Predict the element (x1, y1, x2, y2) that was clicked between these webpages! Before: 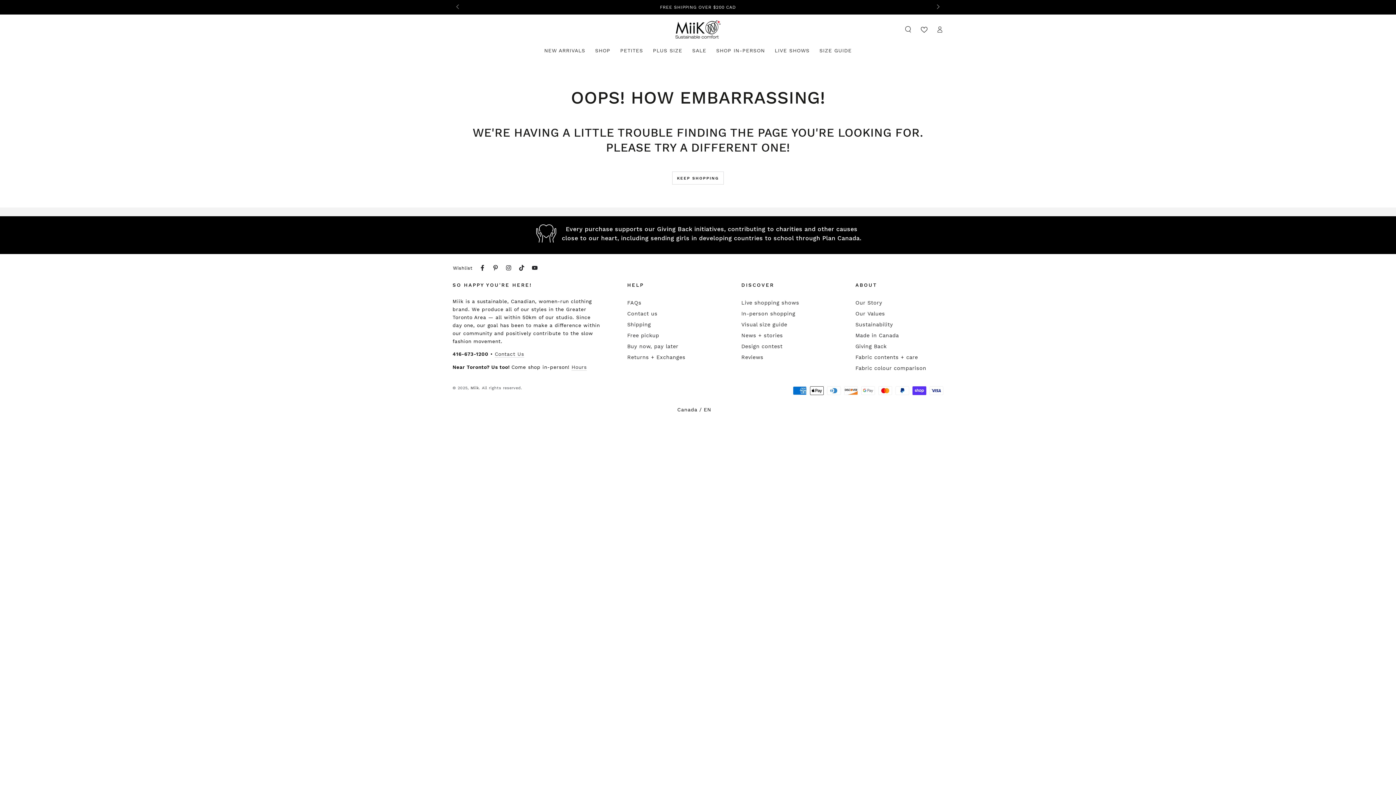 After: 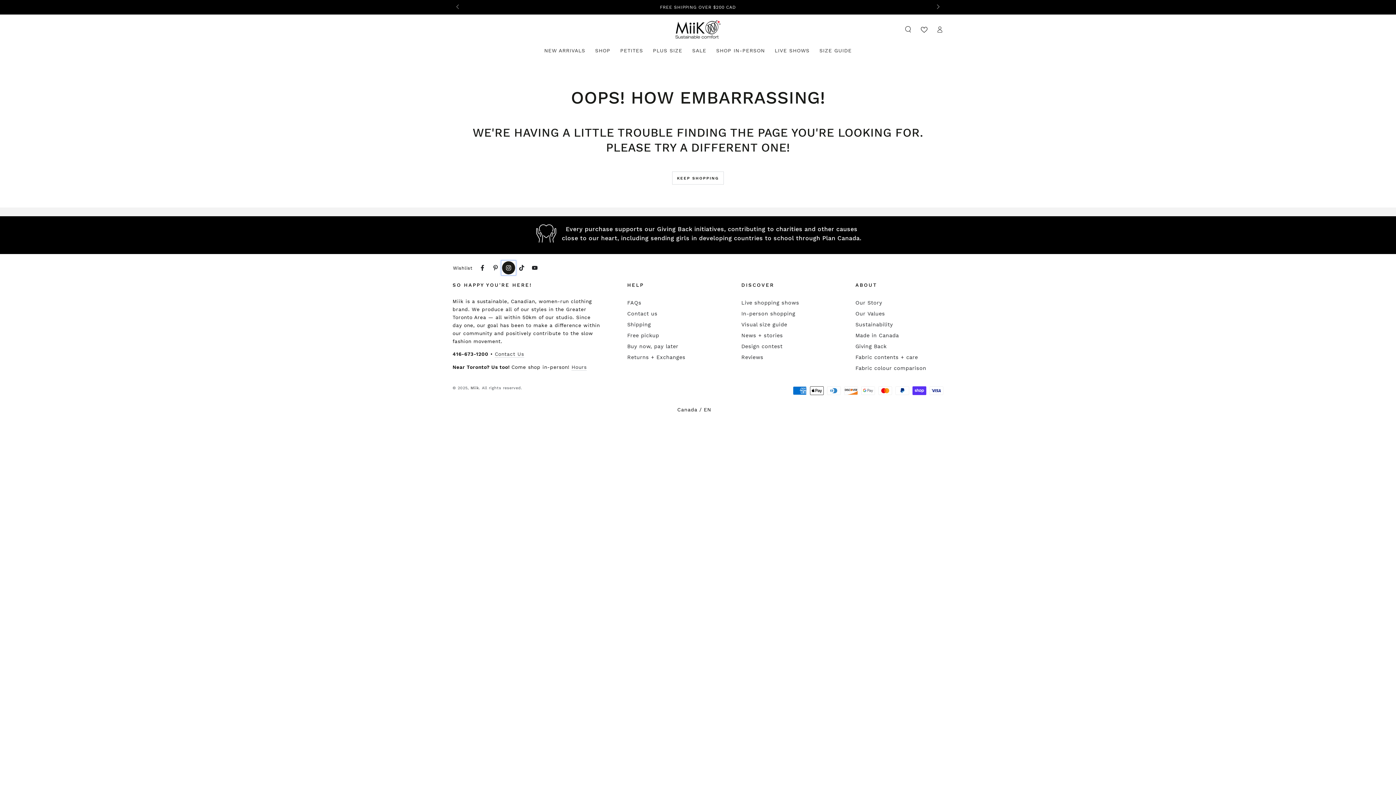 Action: label: Instagram bbox: (502, 261, 515, 274)